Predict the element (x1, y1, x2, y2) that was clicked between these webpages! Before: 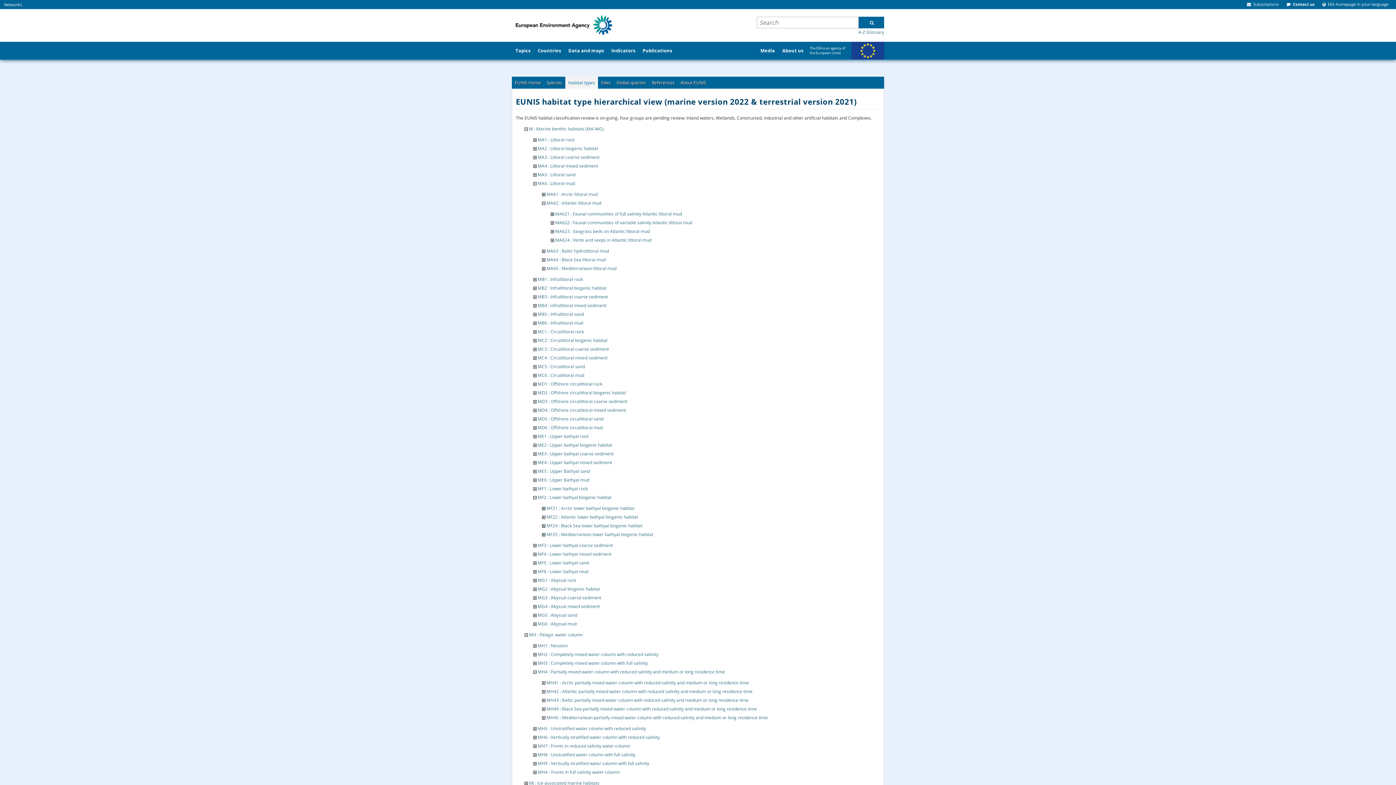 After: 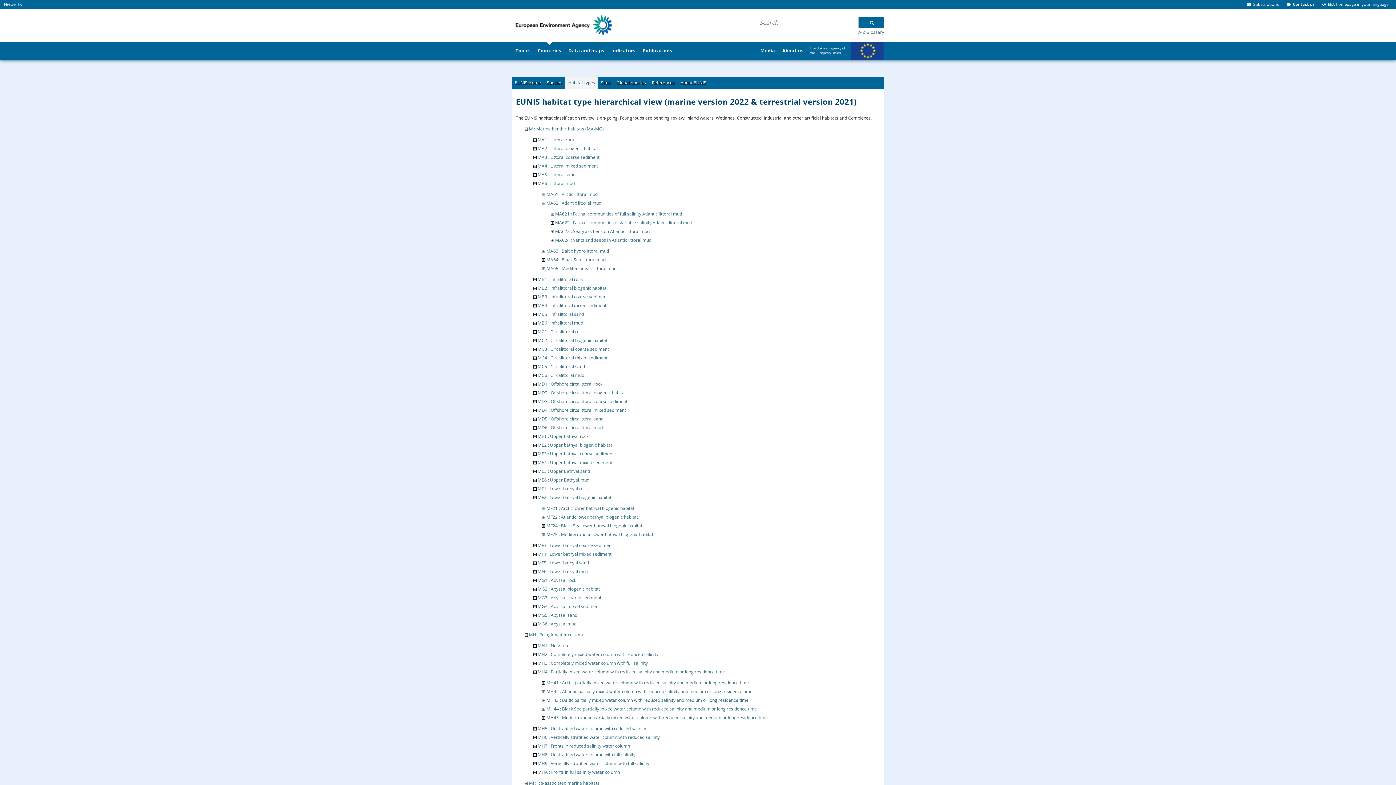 Action: bbox: (534, 41, 564, 59) label: Countries